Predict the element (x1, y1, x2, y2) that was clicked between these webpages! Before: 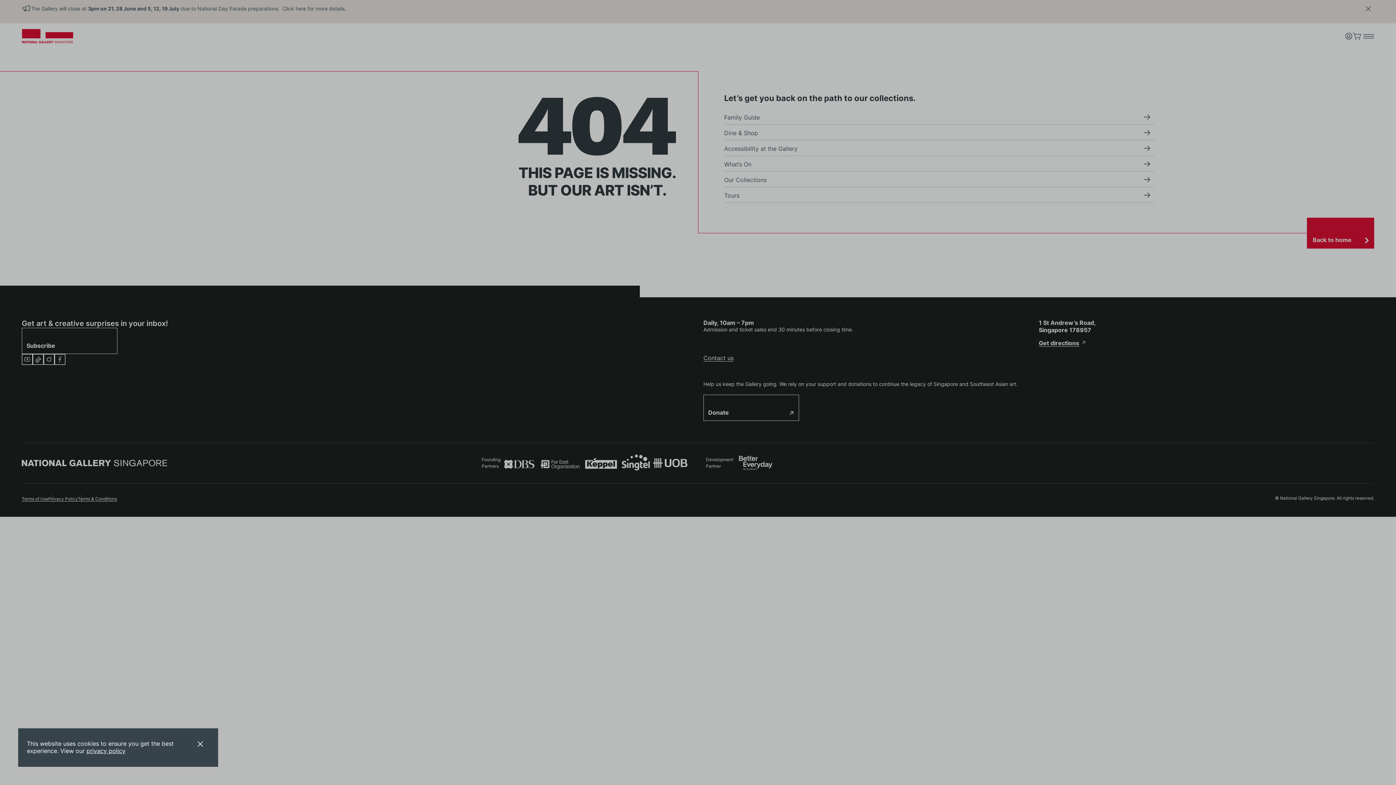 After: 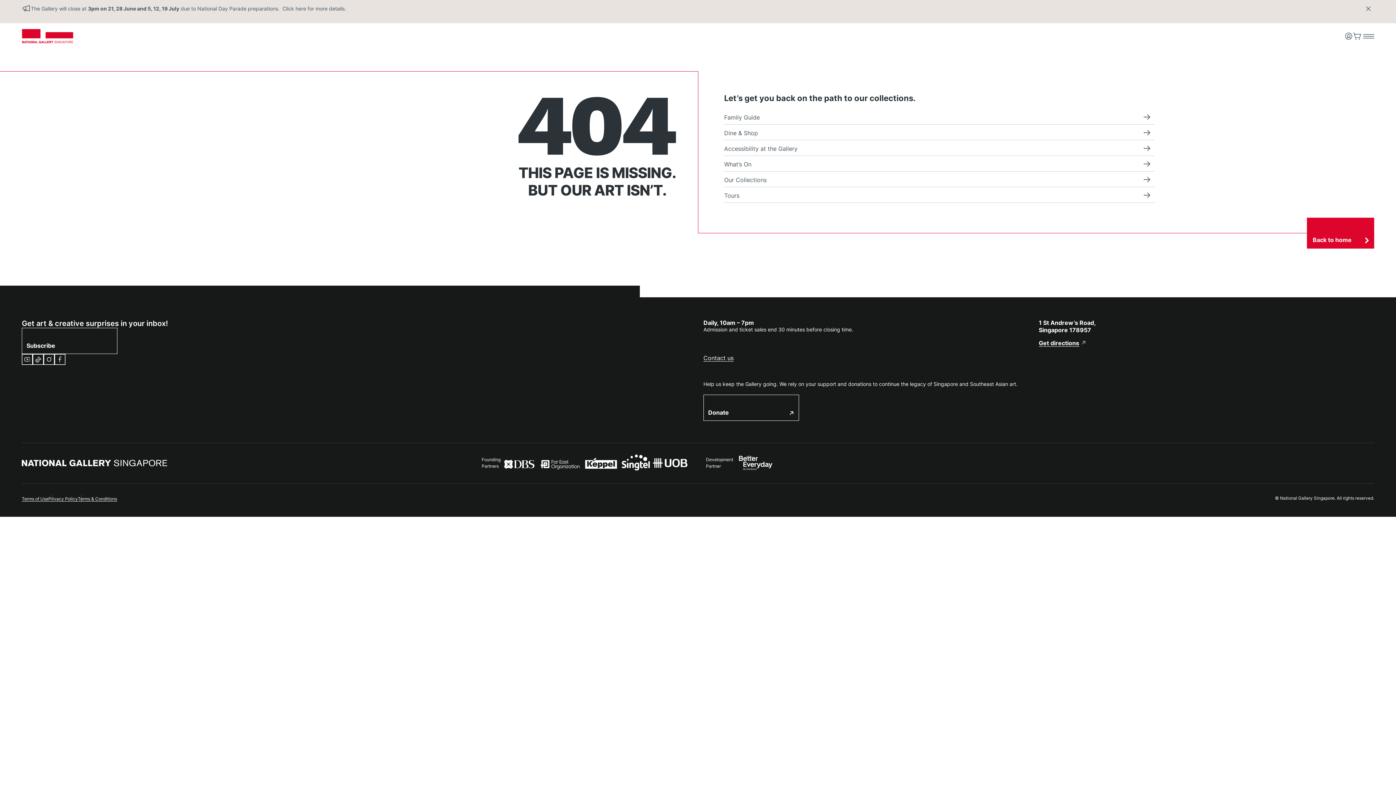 Action: bbox: (191, 736, 209, 754)